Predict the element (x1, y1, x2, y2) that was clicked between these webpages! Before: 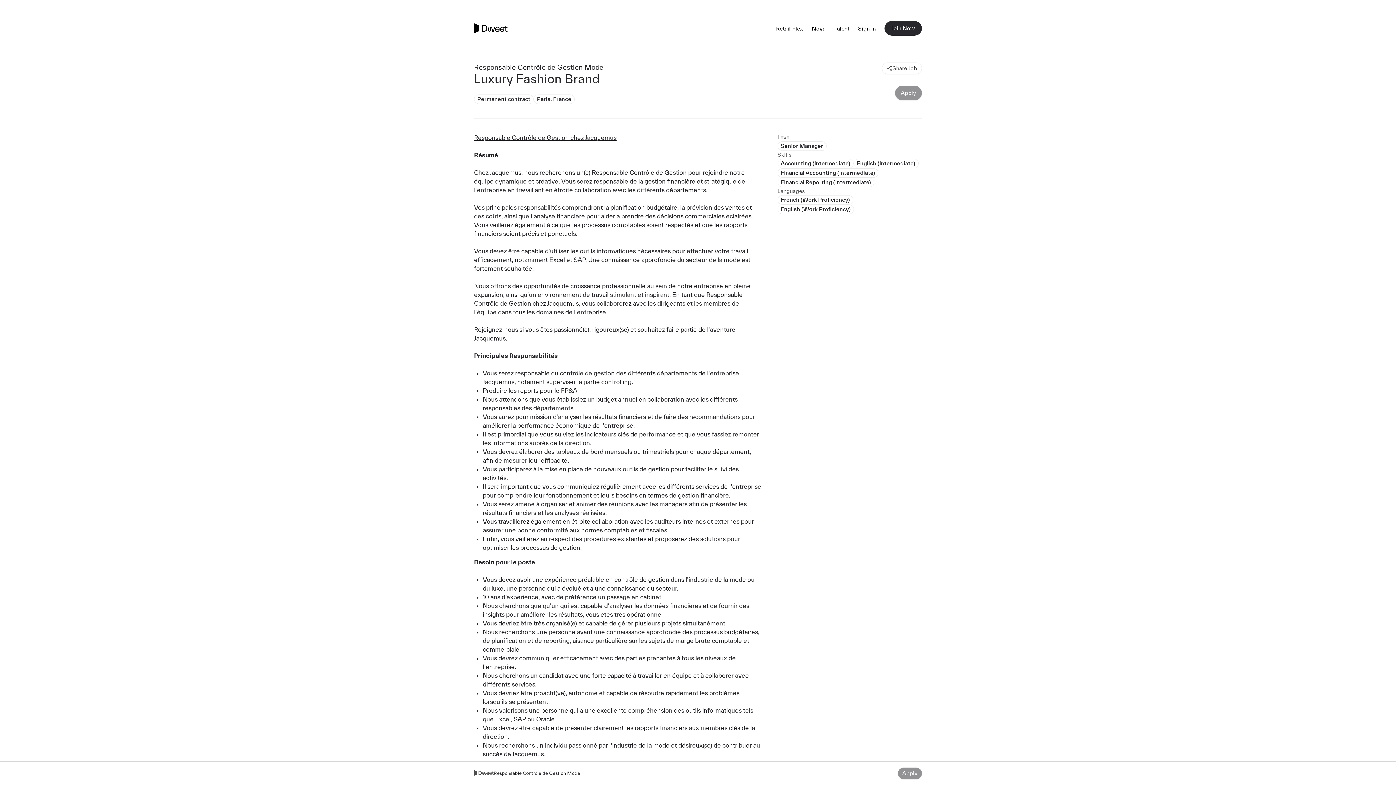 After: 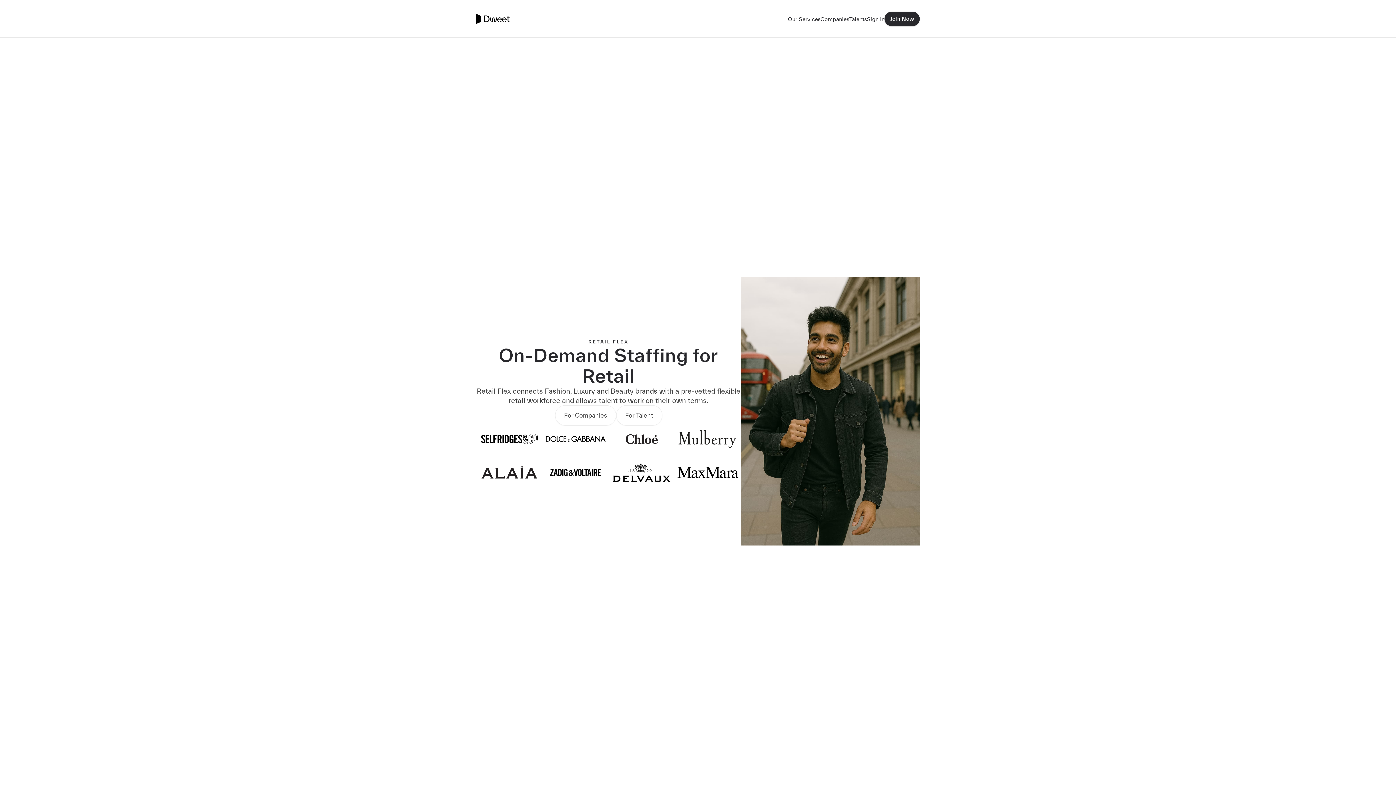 Action: bbox: (474, 23, 507, 33)